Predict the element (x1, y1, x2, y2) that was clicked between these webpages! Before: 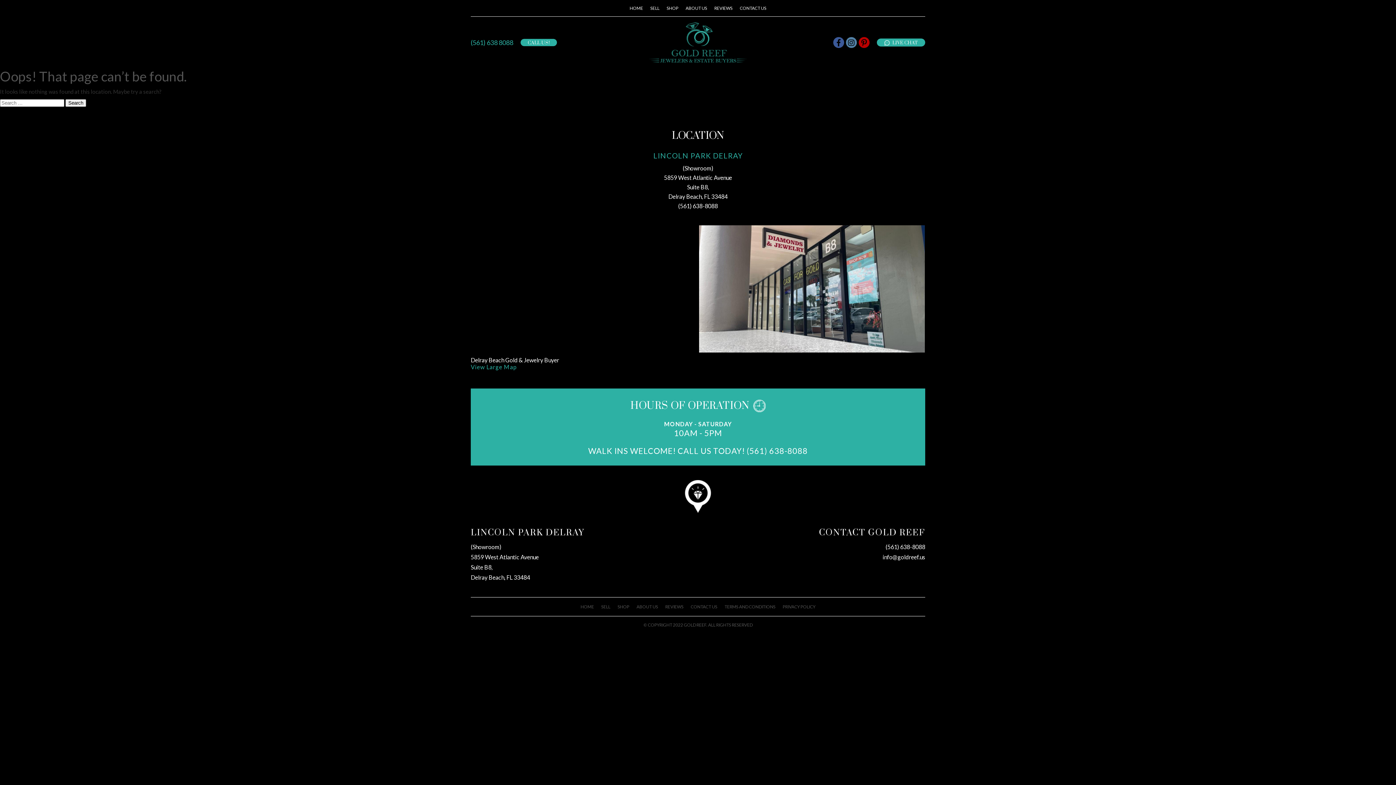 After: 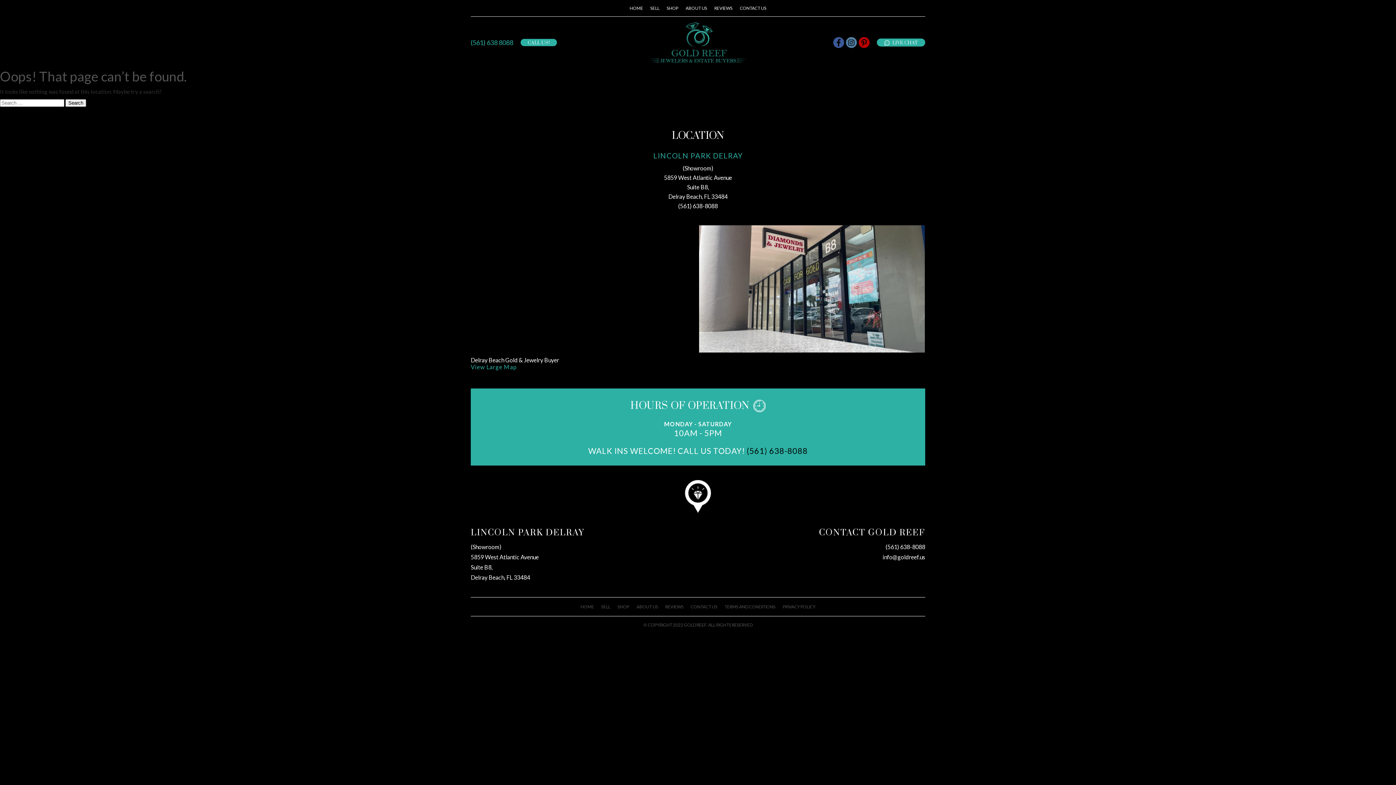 Action: bbox: (746, 446, 808, 456) label: (561) 638-8088